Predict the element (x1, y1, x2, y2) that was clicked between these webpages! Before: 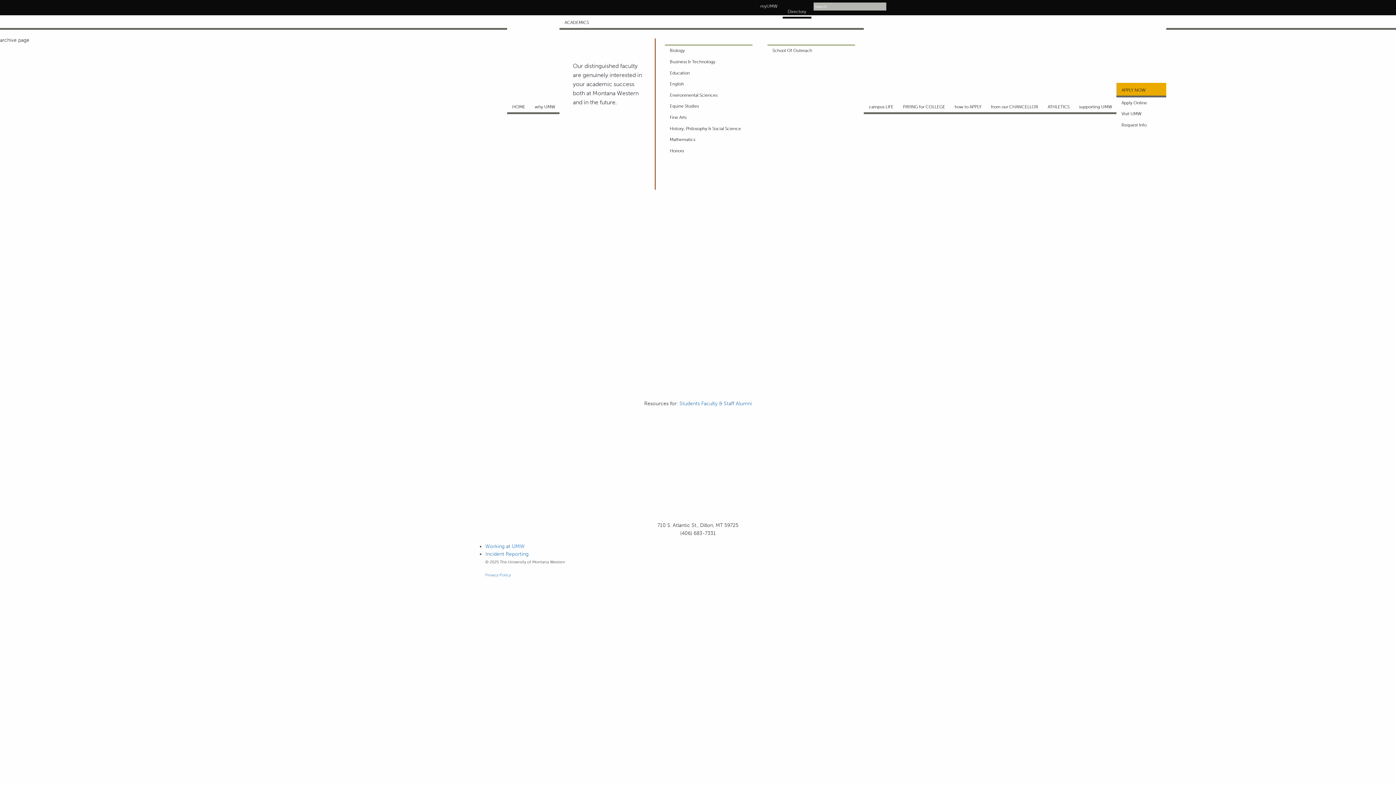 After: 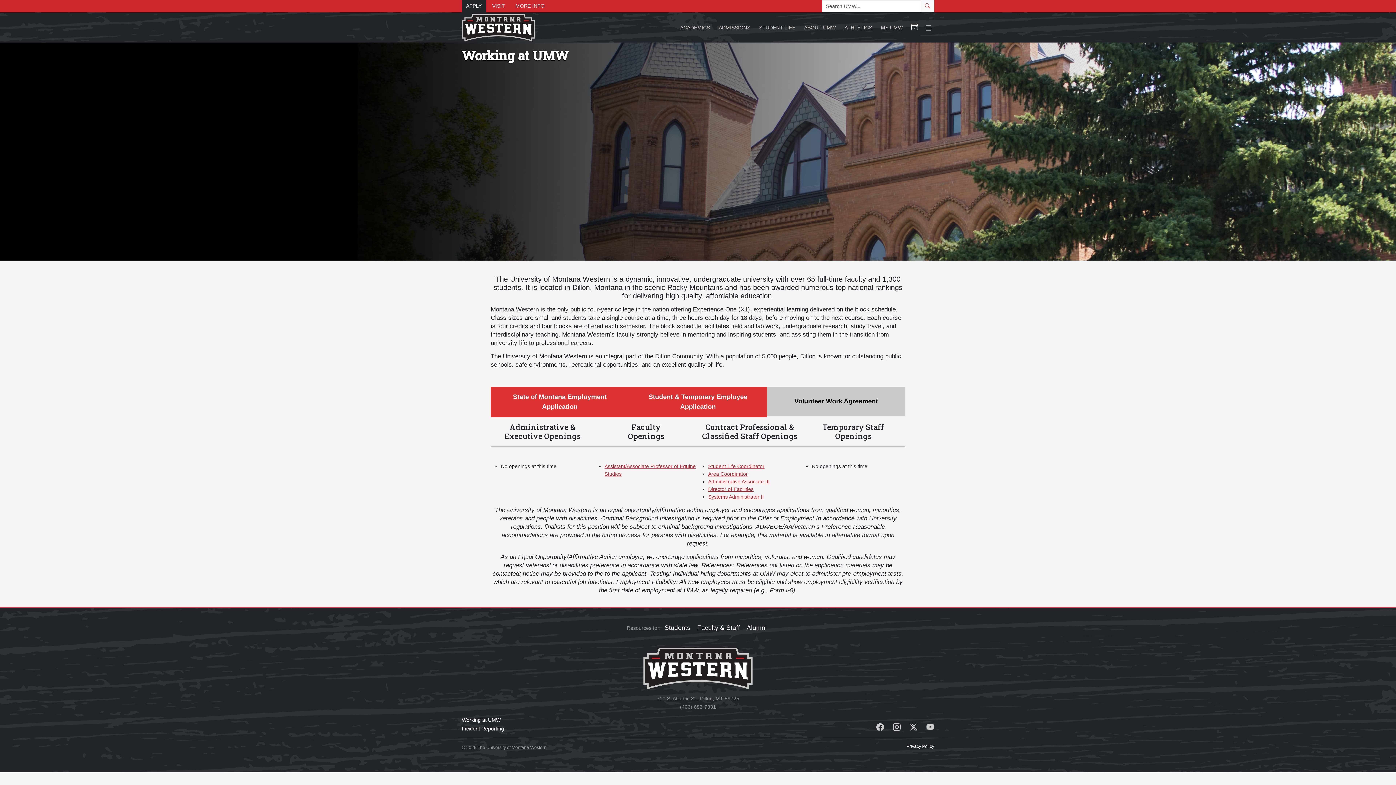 Action: label: Working at UMW bbox: (485, 543, 524, 549)